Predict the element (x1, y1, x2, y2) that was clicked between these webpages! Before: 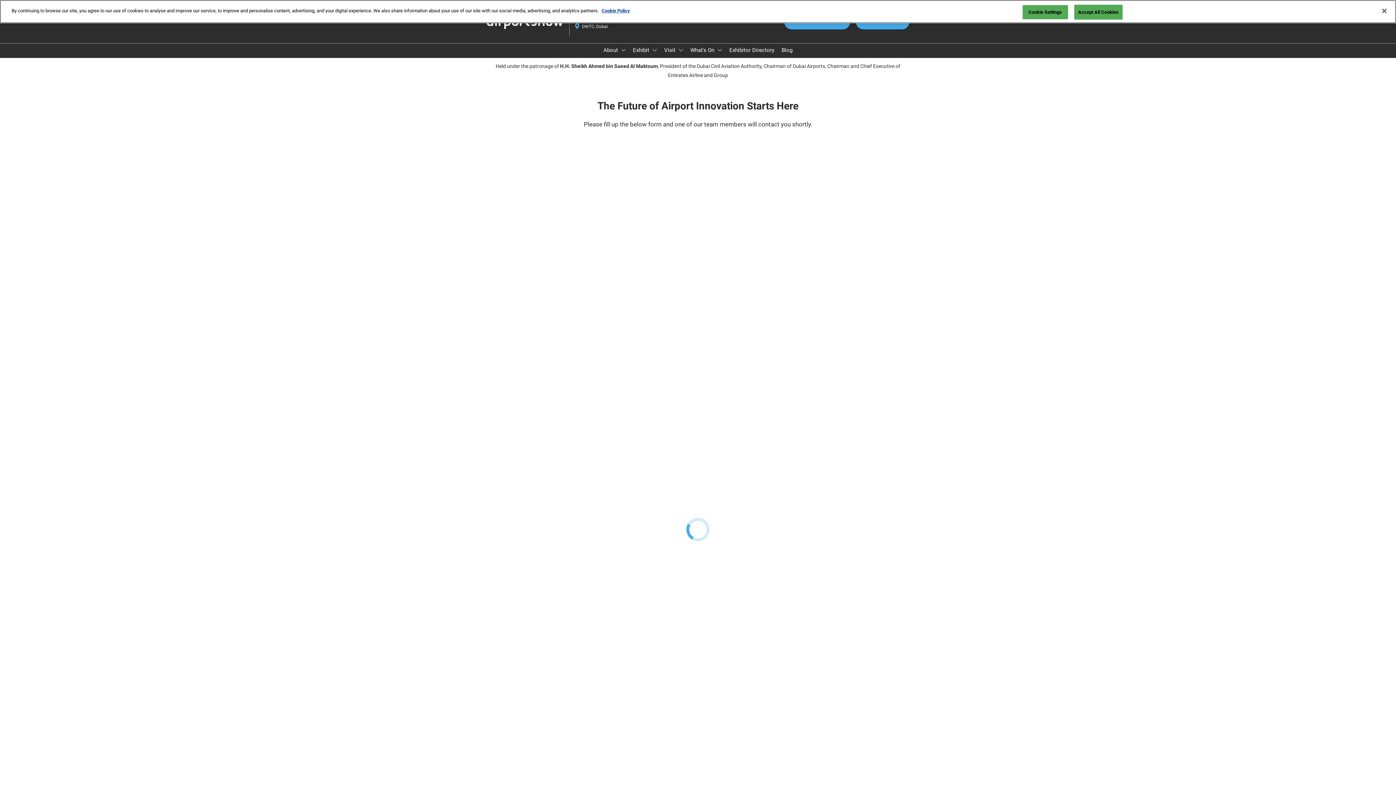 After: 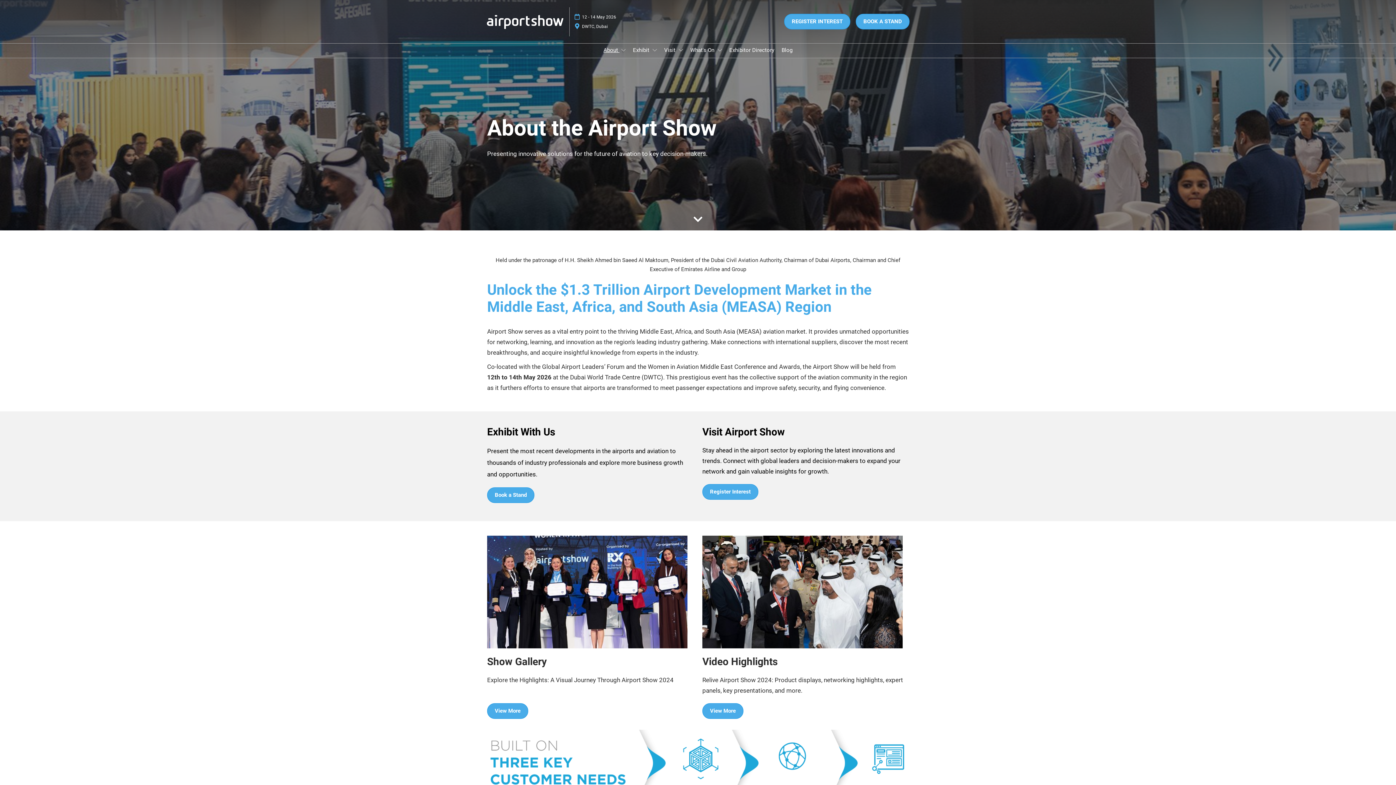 Action: bbox: (603, 46, 619, 53) label: About 